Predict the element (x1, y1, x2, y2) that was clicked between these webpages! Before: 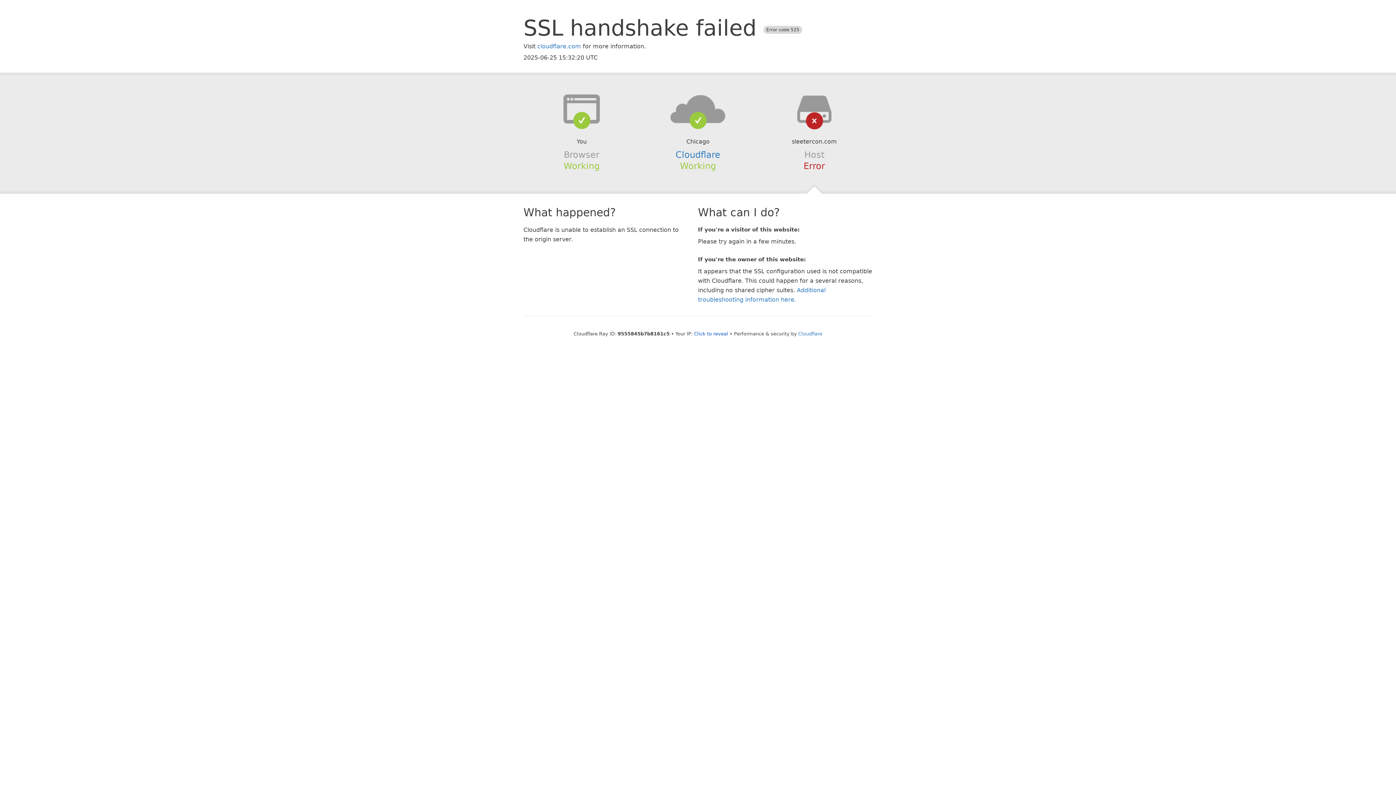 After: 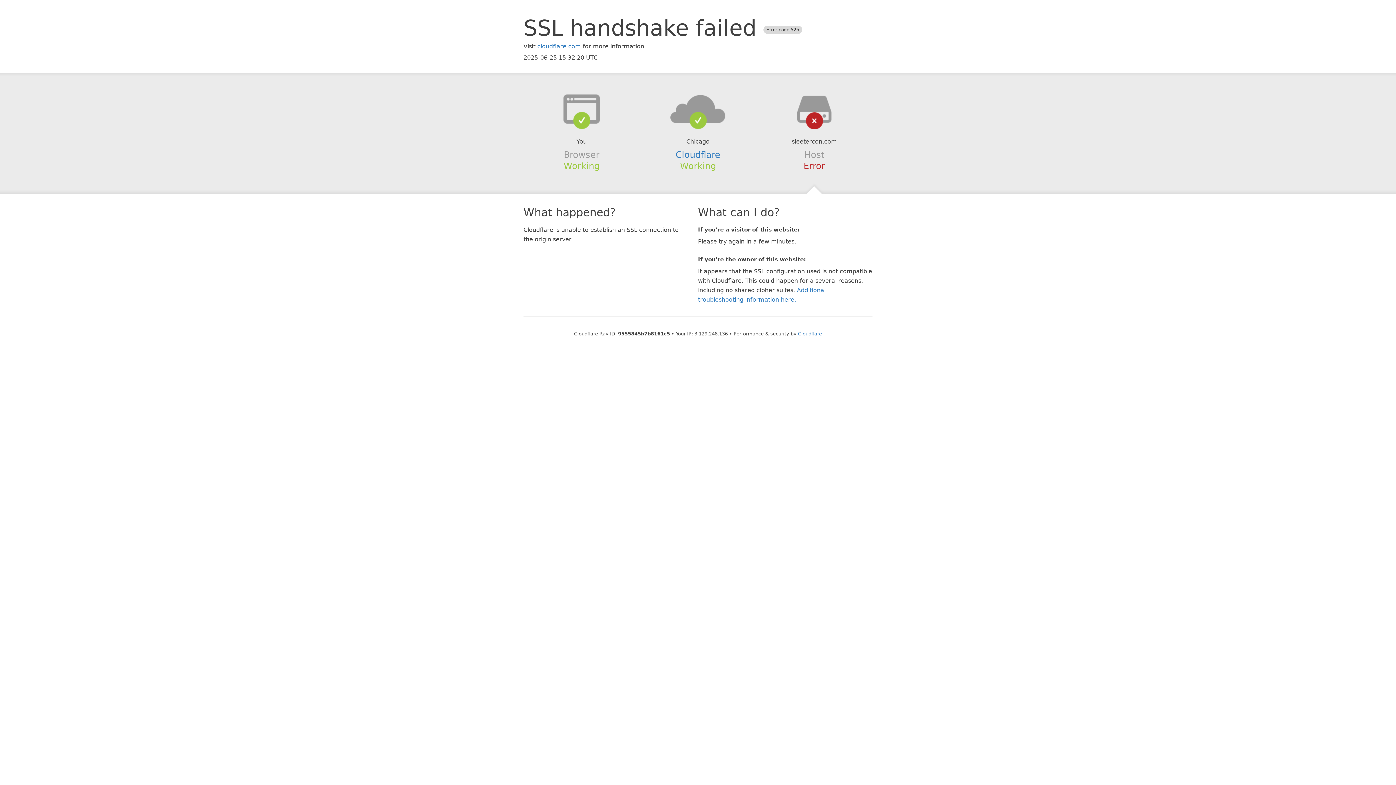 Action: bbox: (694, 331, 728, 336) label: Click to reveal